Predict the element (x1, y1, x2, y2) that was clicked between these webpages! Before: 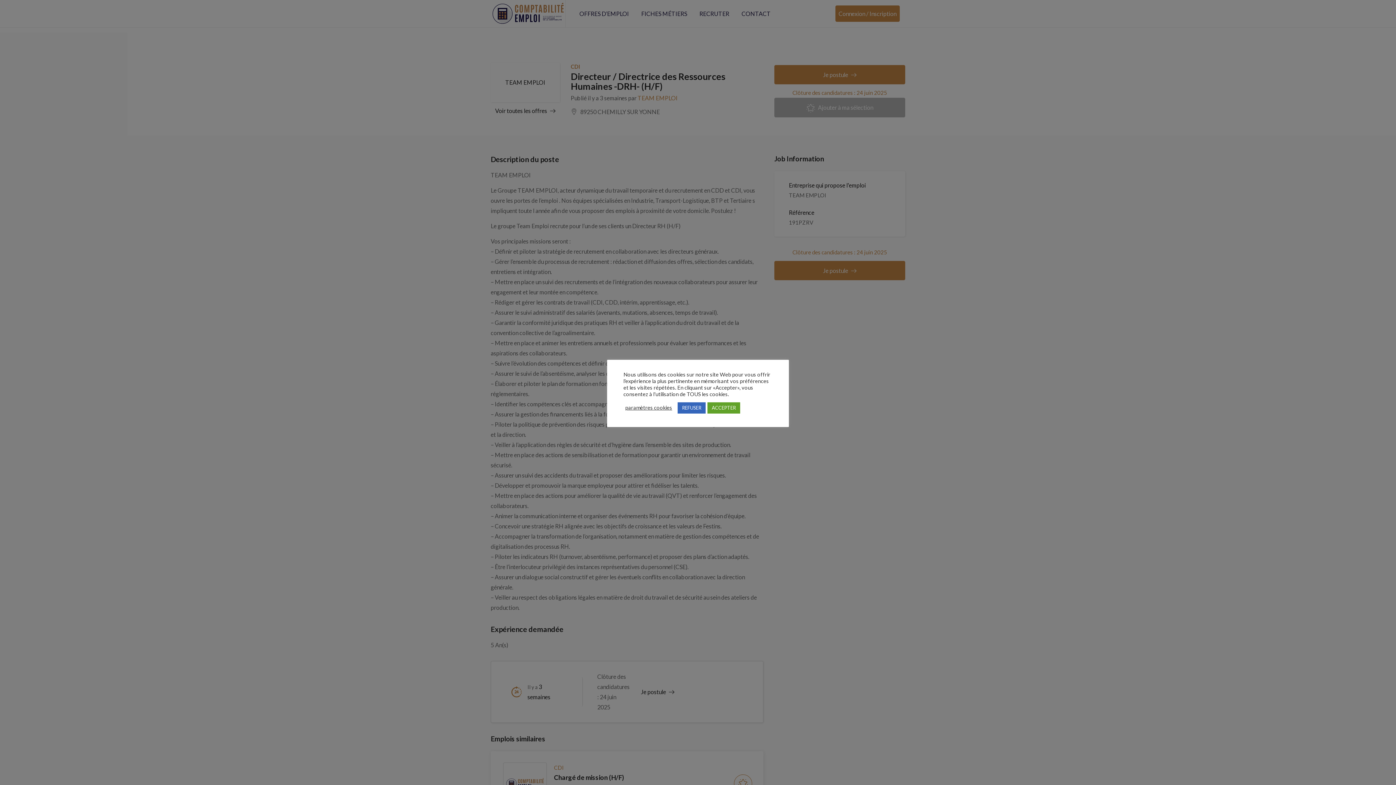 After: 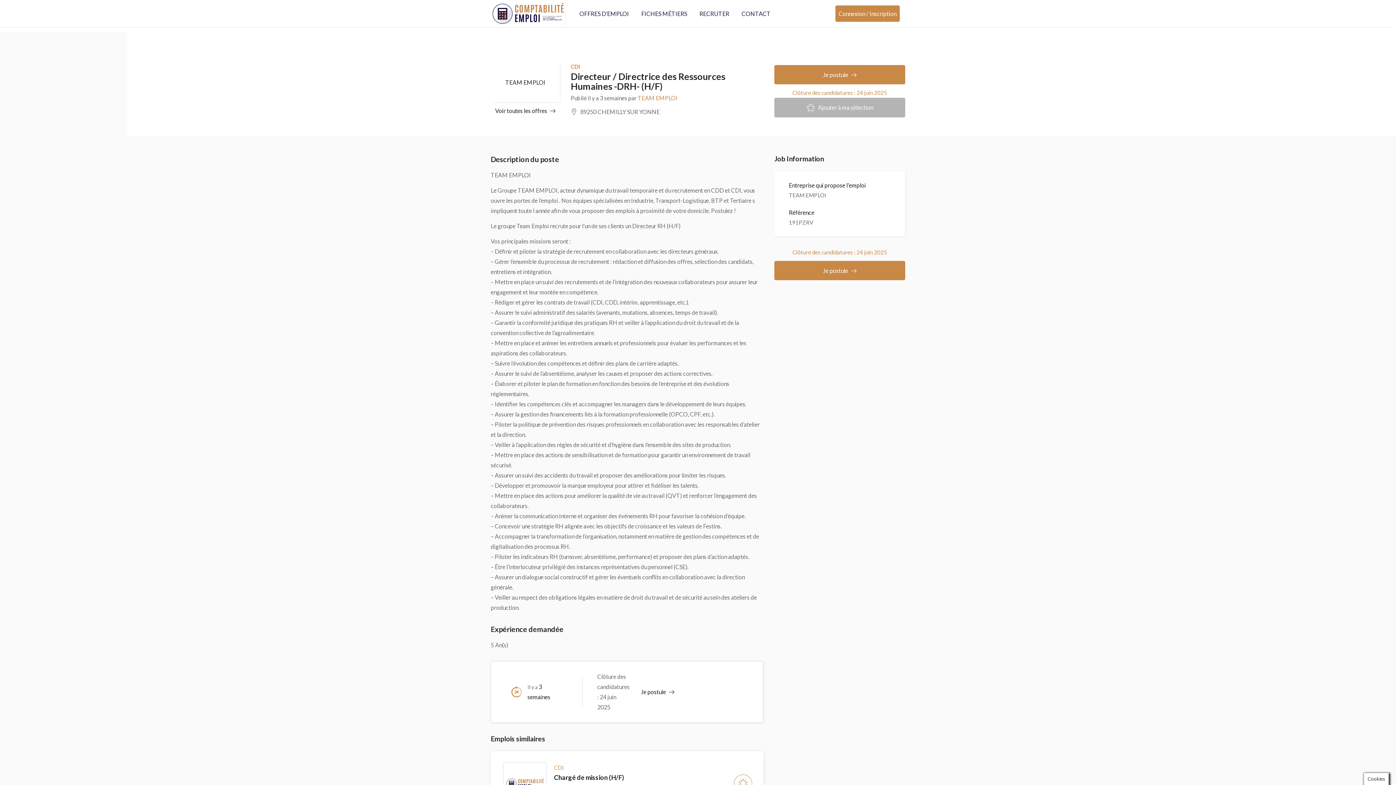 Action: label: ACCEPTER bbox: (707, 402, 740, 413)